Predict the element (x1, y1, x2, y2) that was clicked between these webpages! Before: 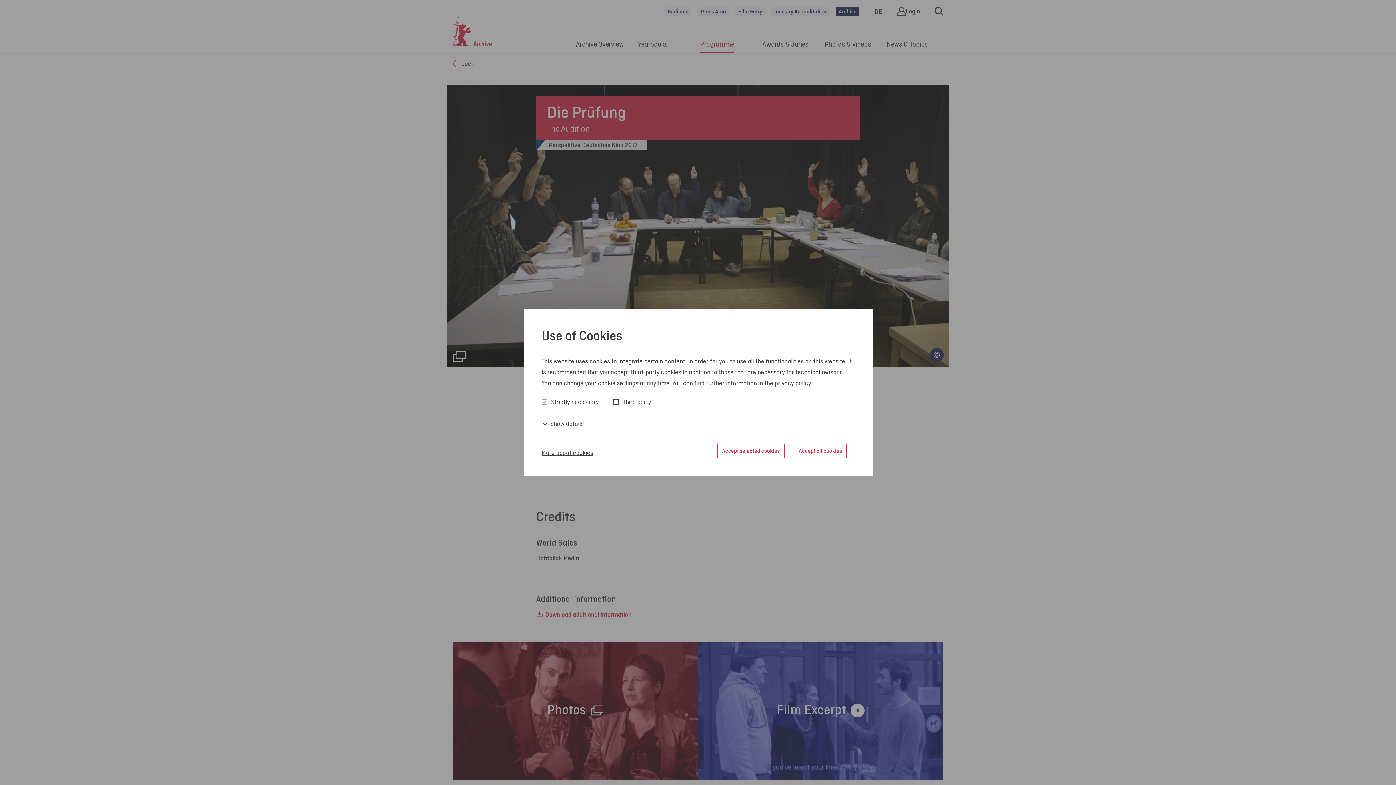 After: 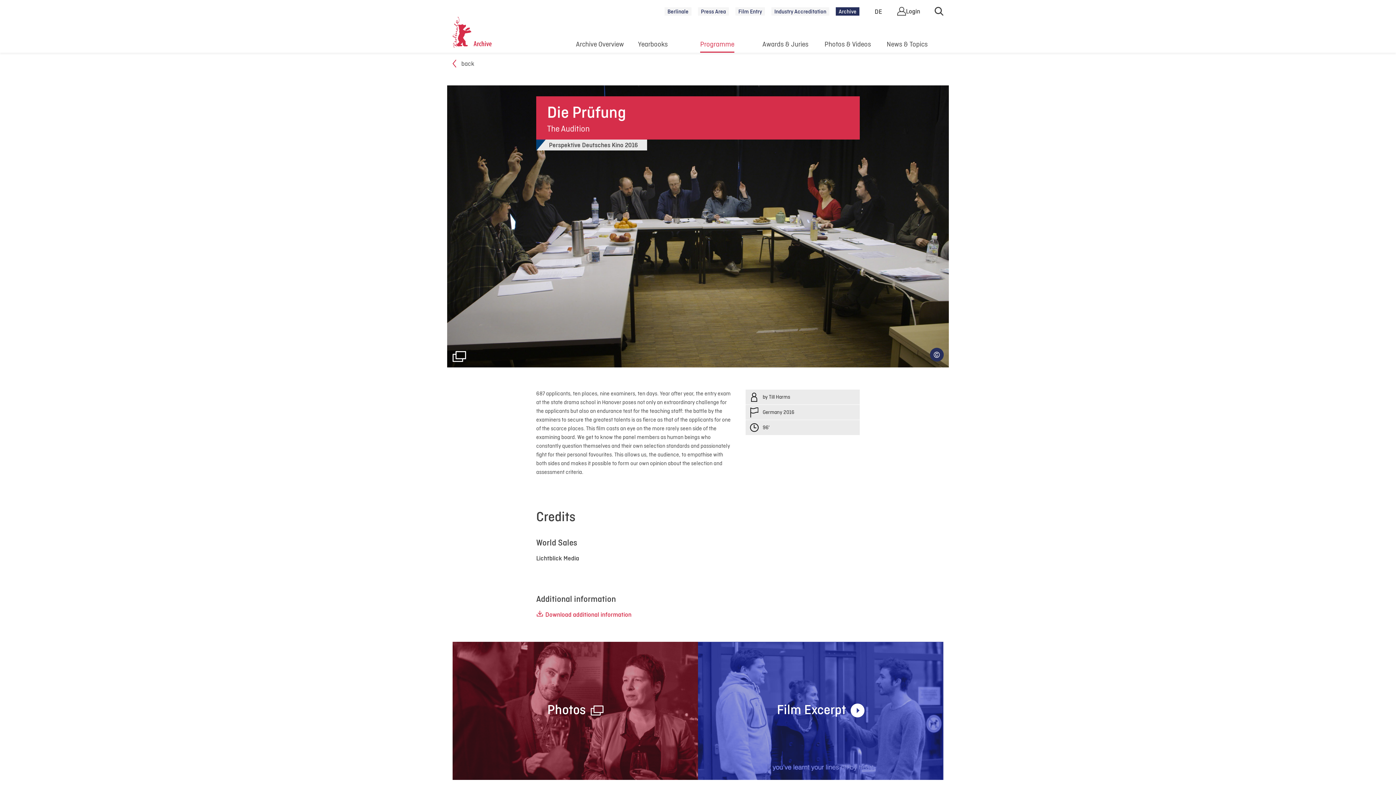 Action: label: Accept all cookies bbox: (793, 443, 847, 458)